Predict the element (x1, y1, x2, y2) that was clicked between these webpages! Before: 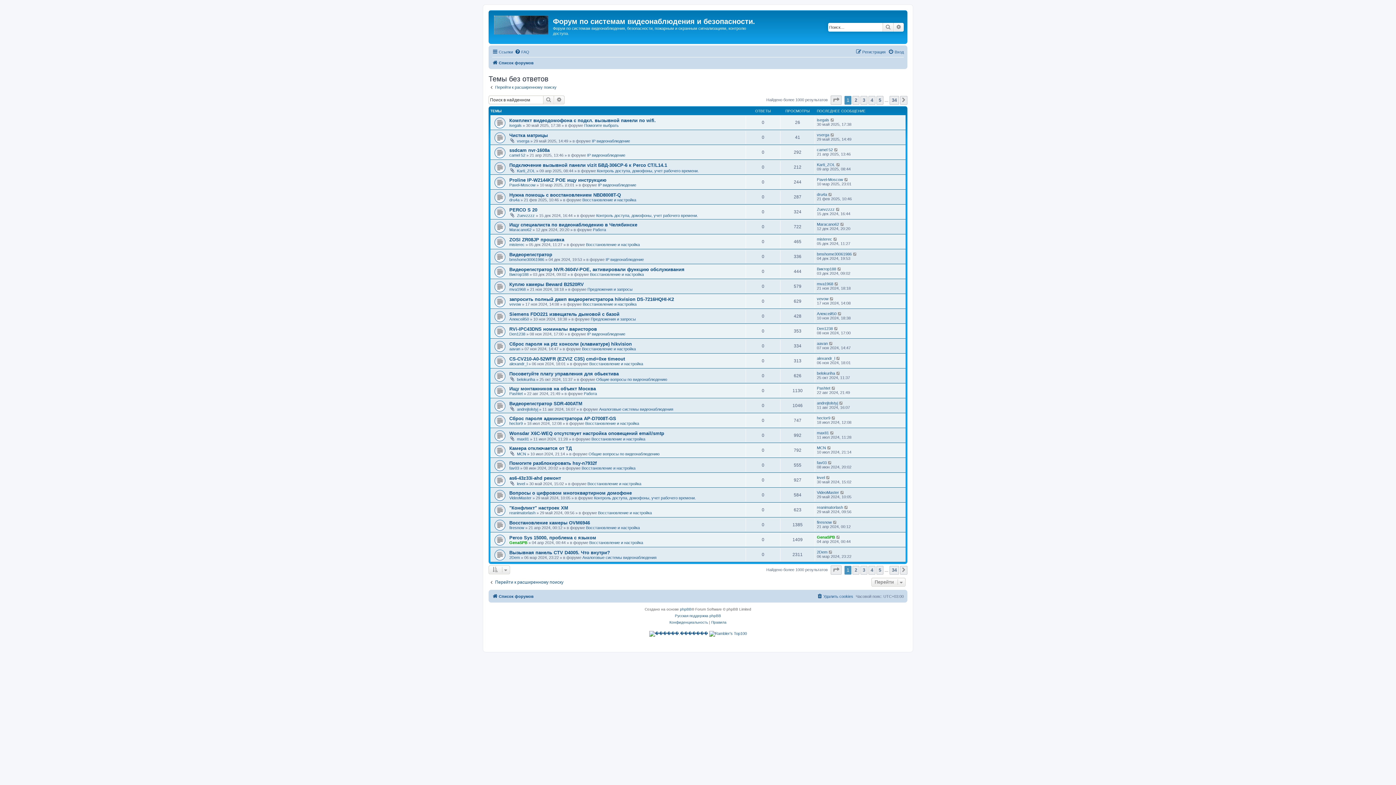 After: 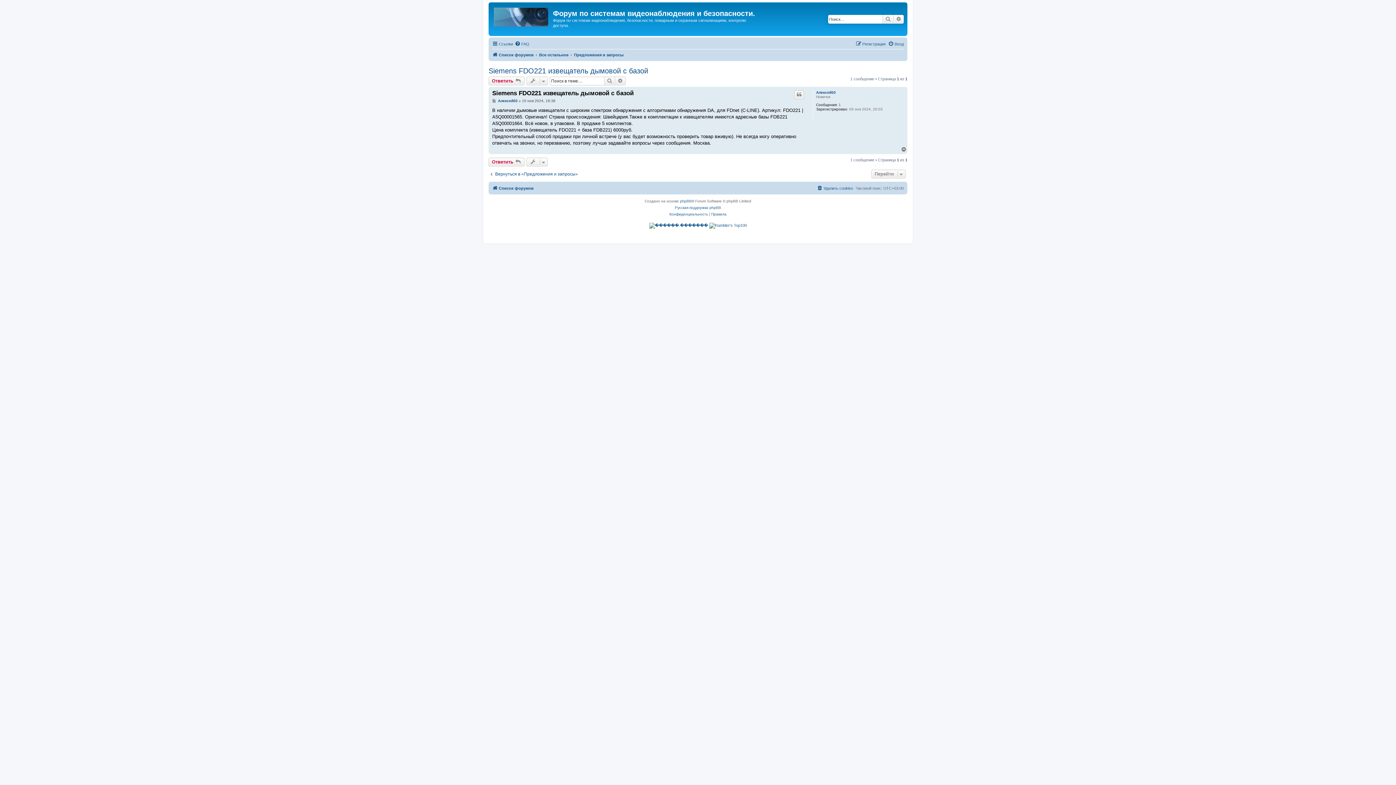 Action: bbox: (837, 311, 842, 316)